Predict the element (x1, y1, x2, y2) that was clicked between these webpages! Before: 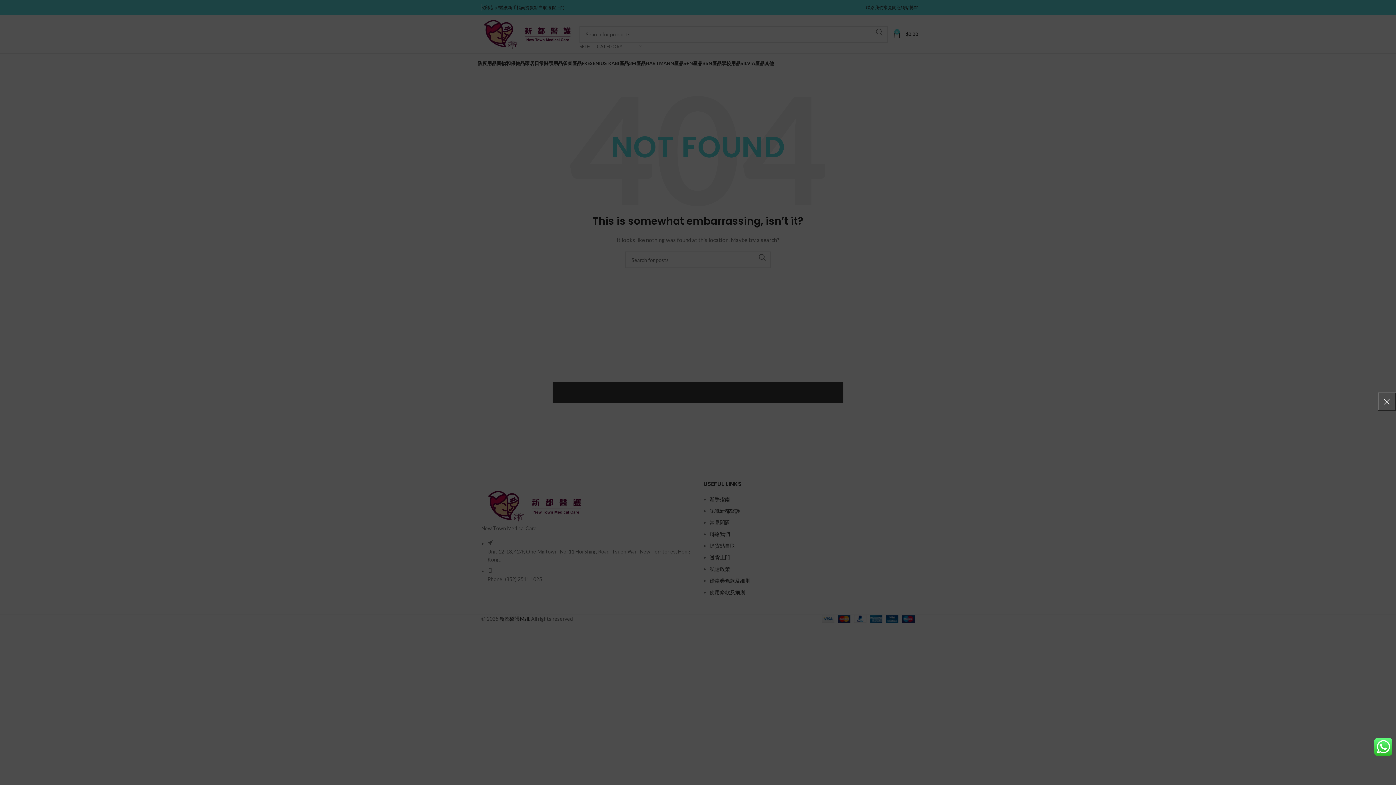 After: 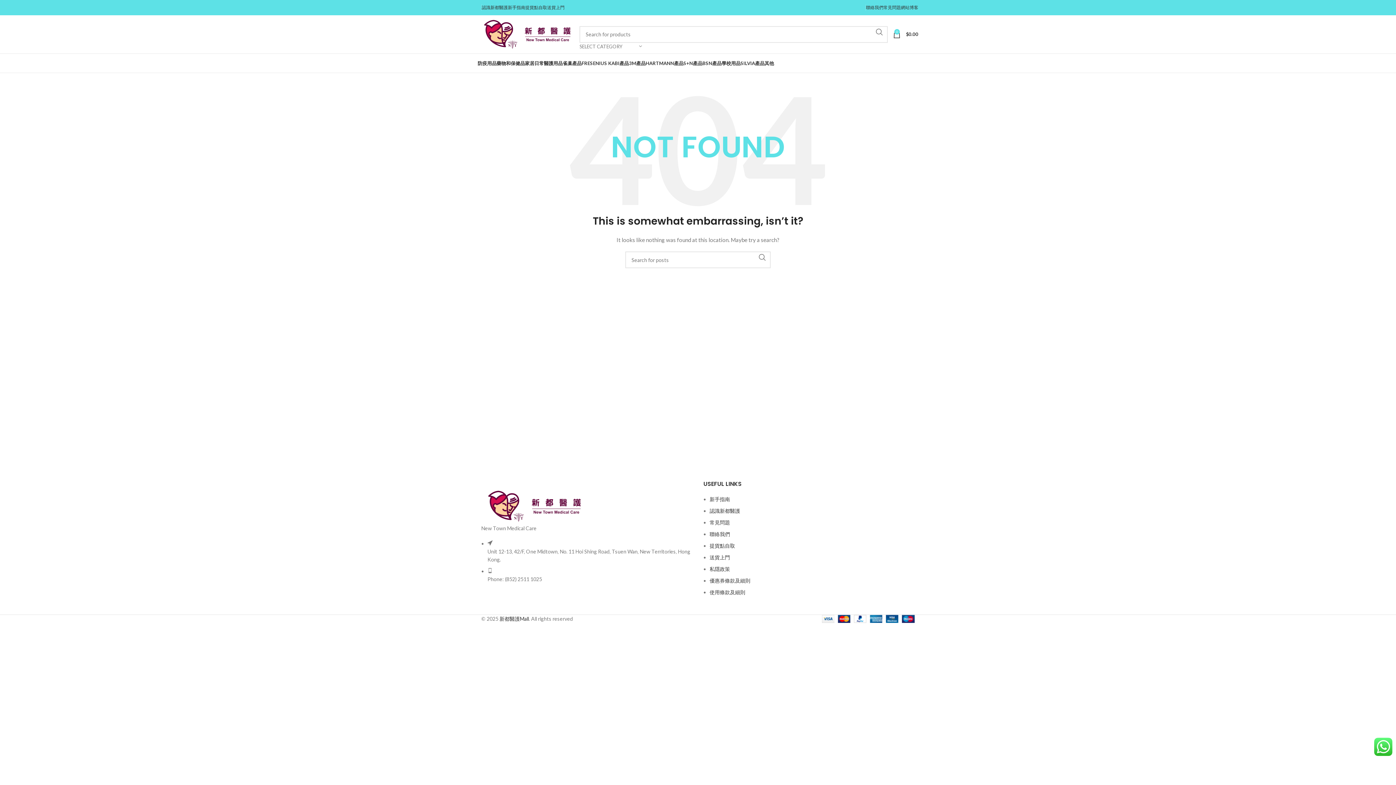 Action: label: × bbox: (1378, 392, 1396, 410)